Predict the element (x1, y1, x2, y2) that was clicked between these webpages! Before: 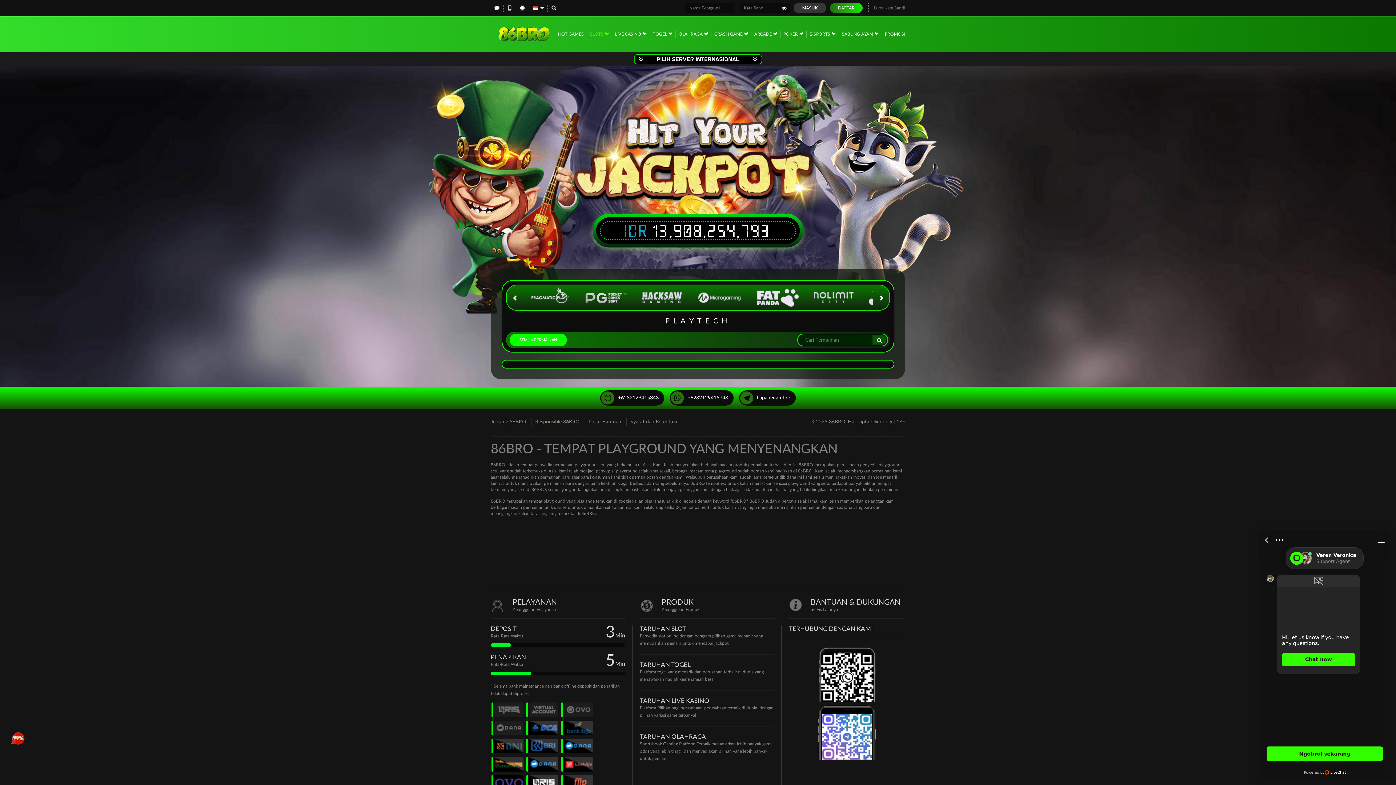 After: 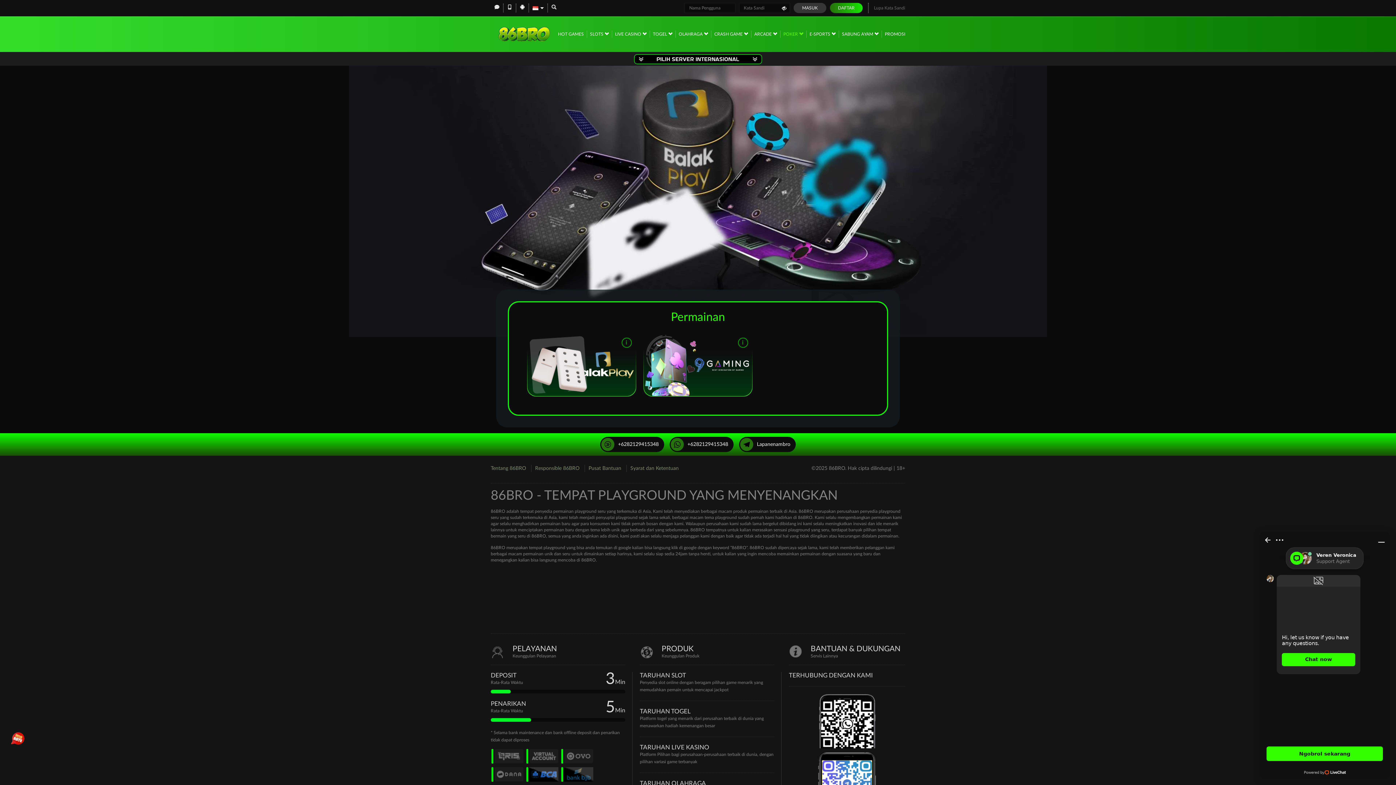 Action: bbox: (783, 30, 803, 37) label: POKER 